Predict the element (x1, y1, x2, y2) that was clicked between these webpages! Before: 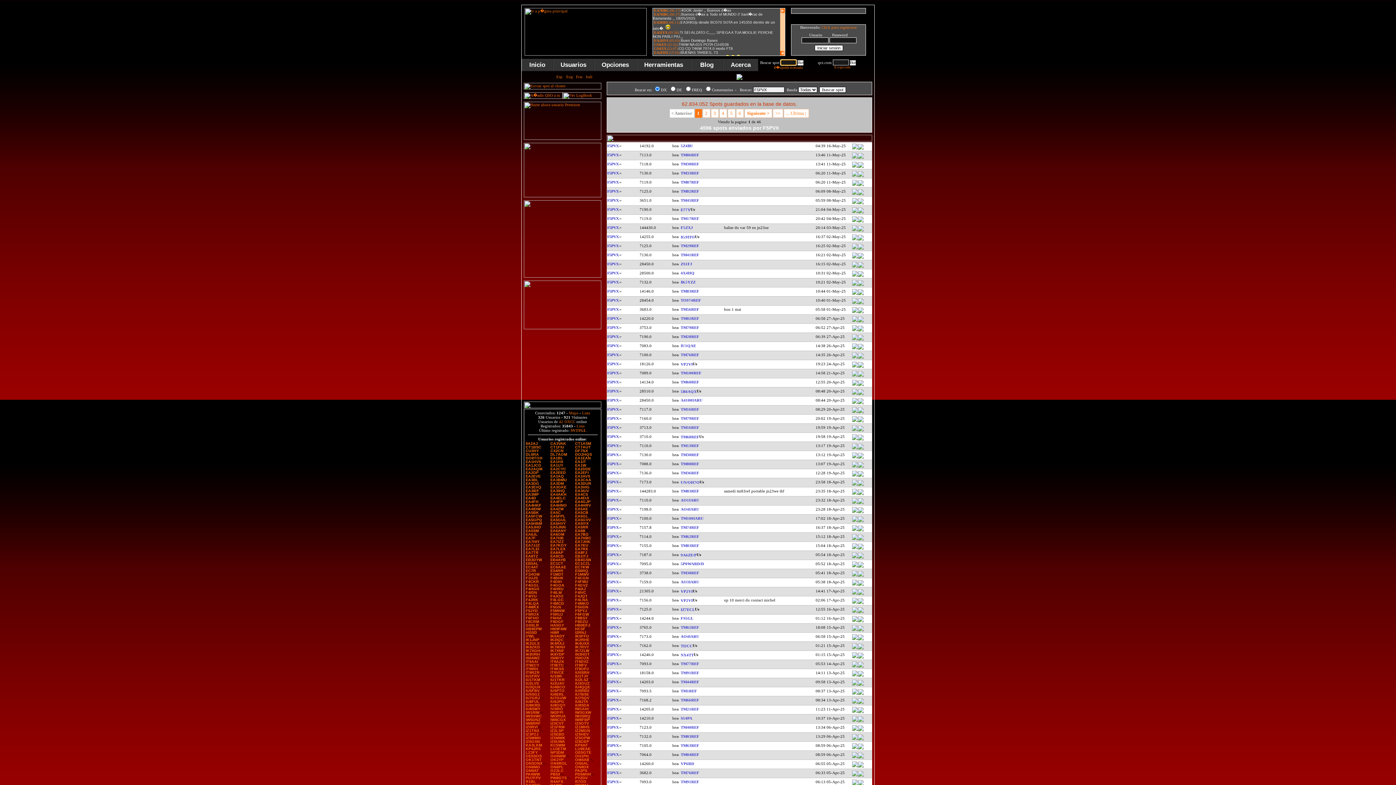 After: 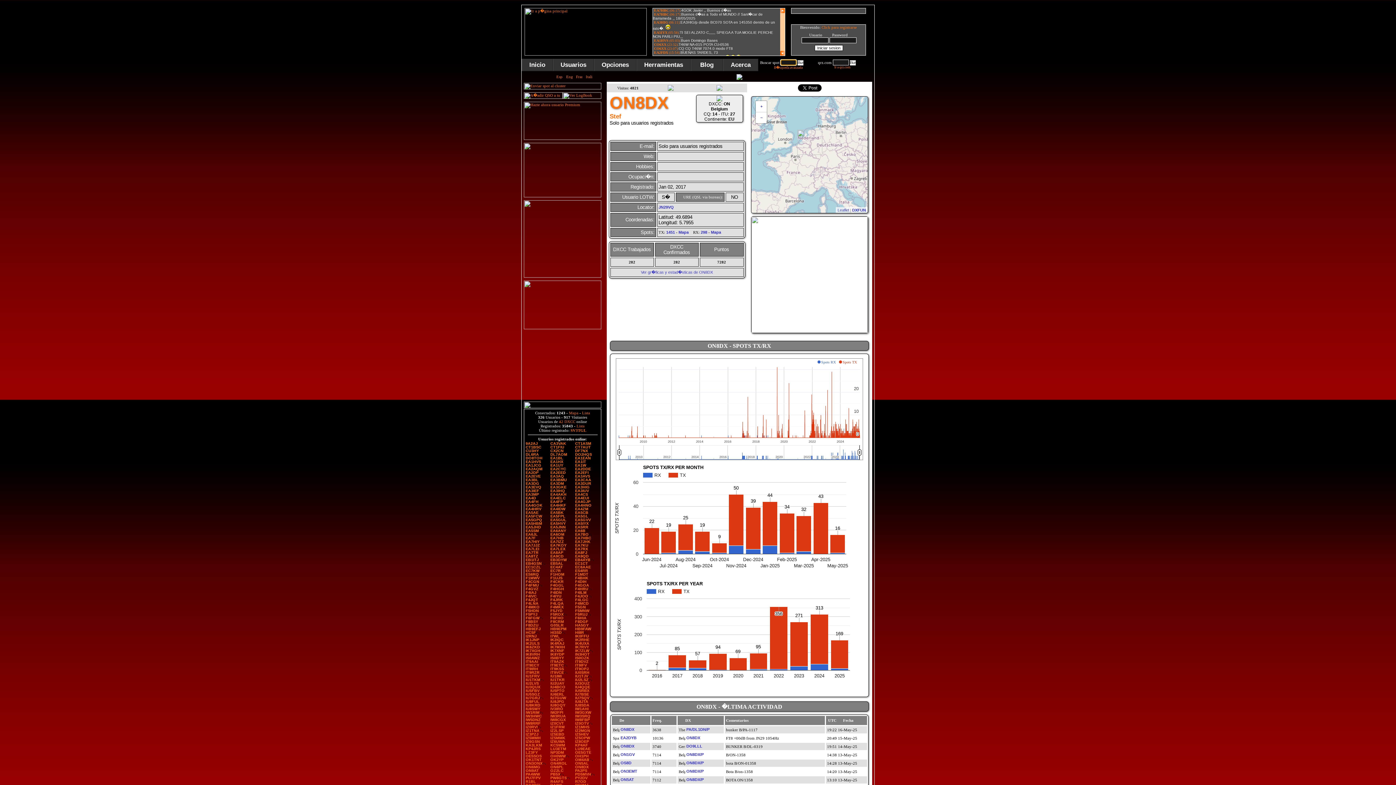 Action: label: ON8DX bbox: (575, 765, 588, 769)